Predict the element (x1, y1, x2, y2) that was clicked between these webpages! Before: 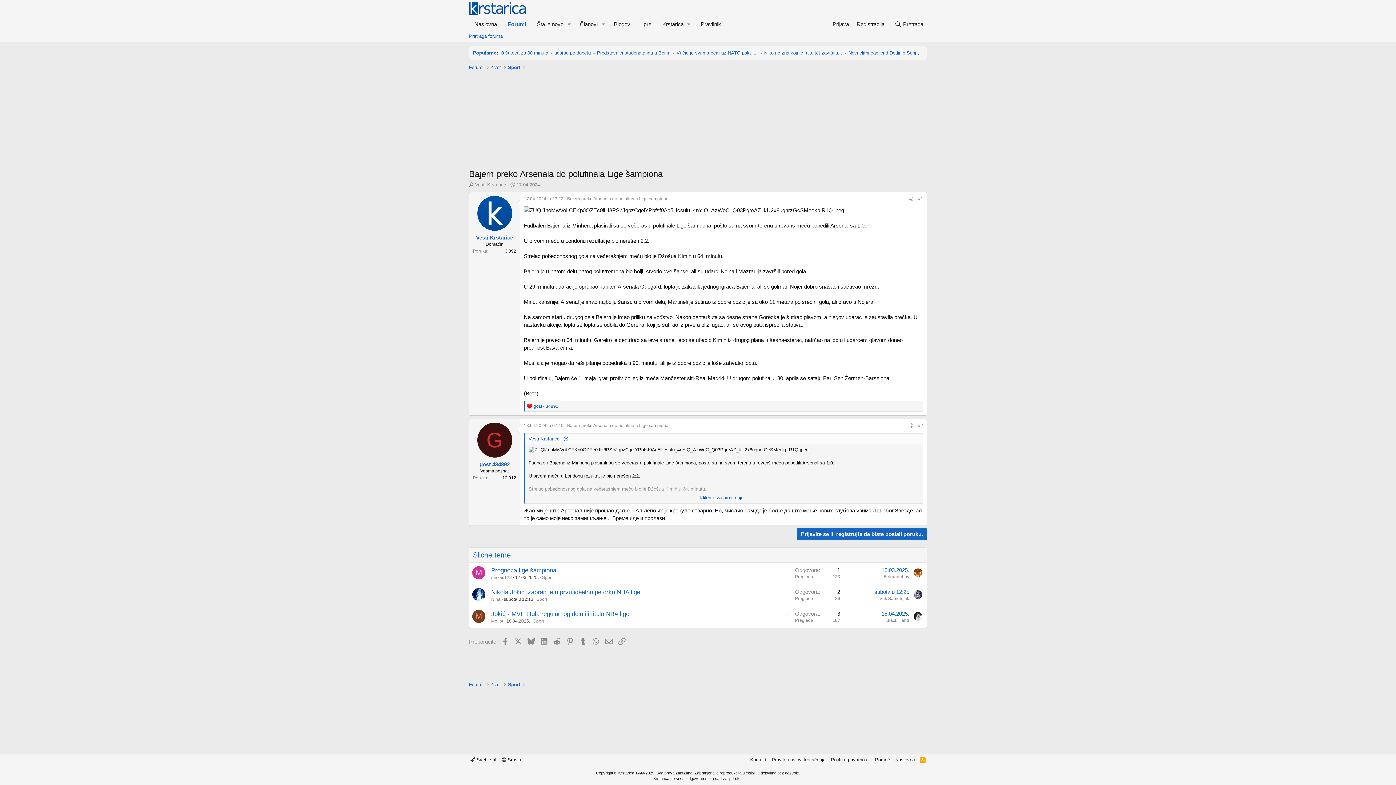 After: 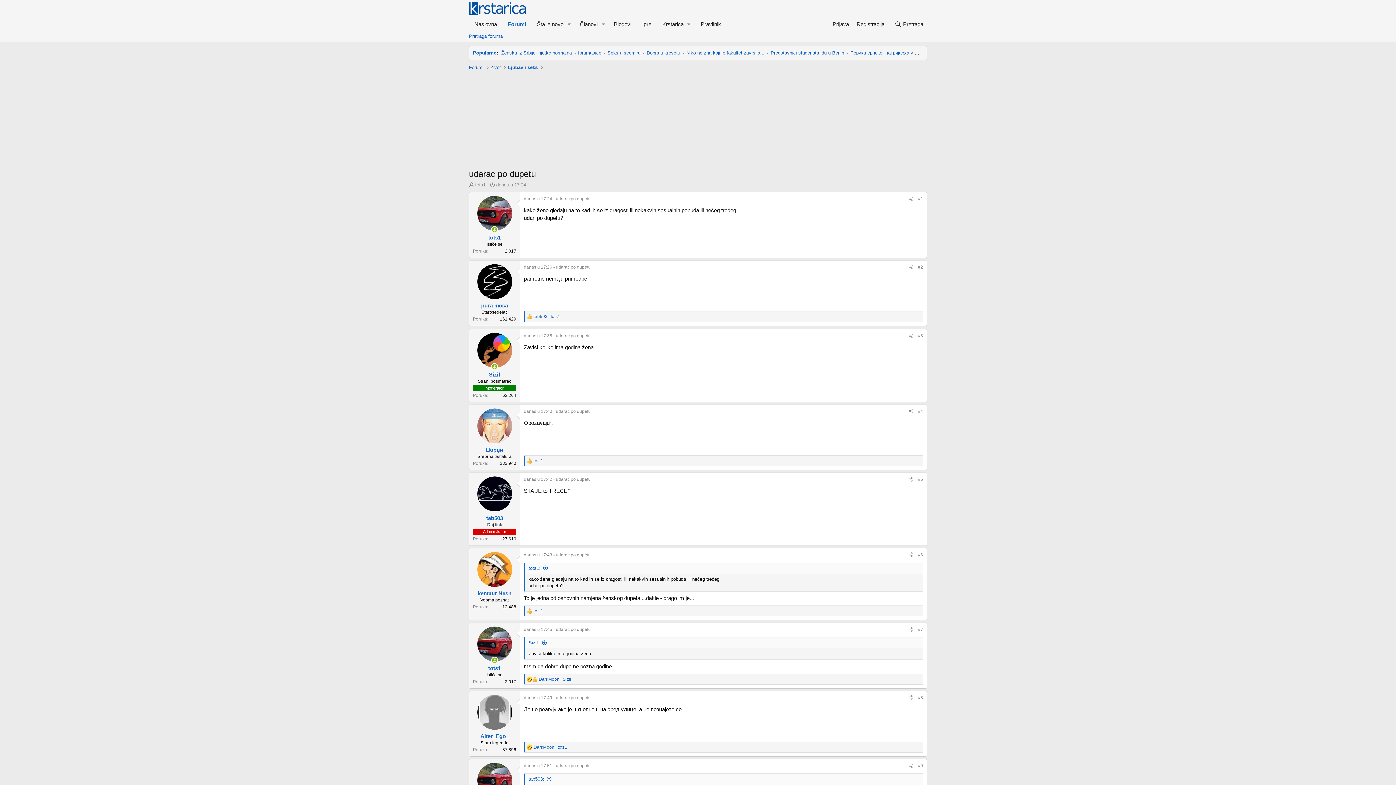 Action: label: udarac po dupetu bbox: (554, 50, 590, 55)